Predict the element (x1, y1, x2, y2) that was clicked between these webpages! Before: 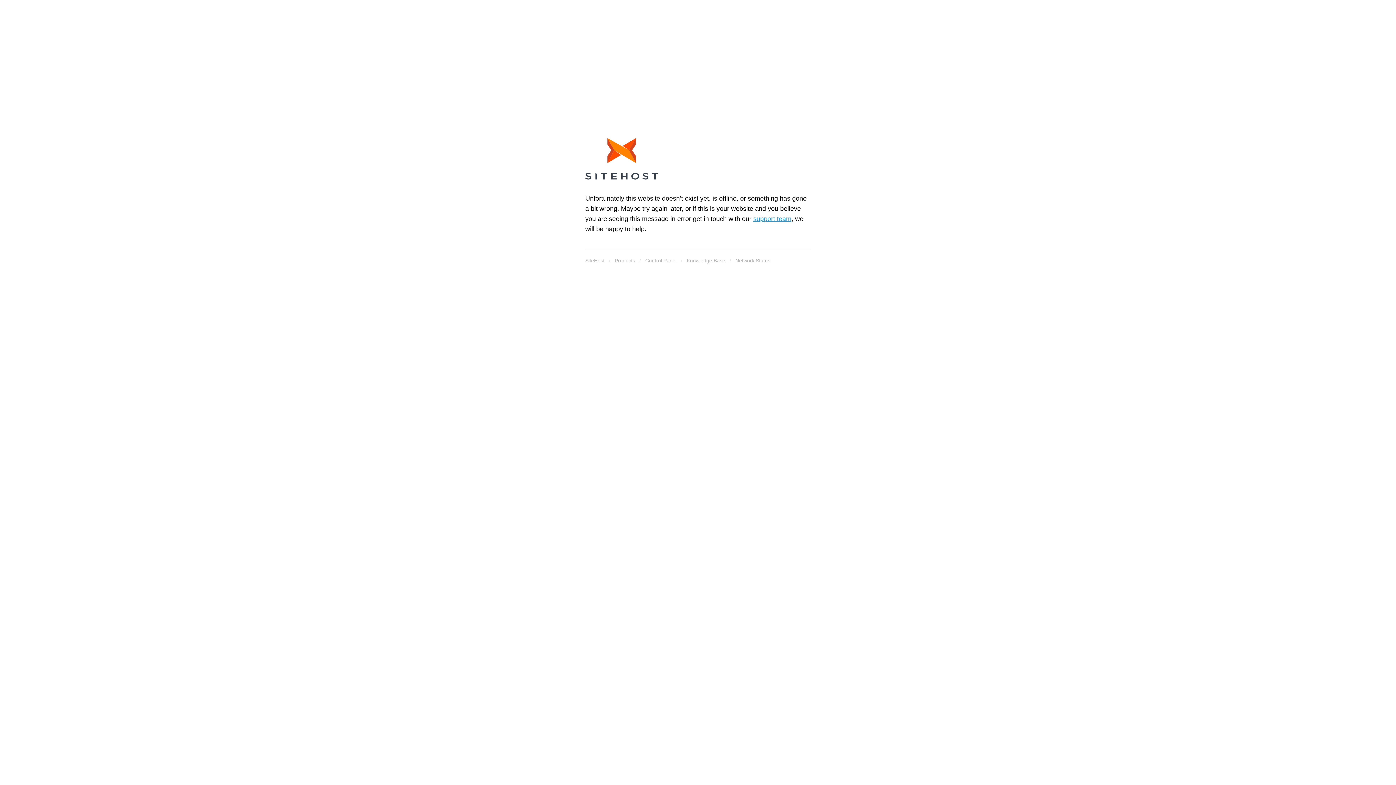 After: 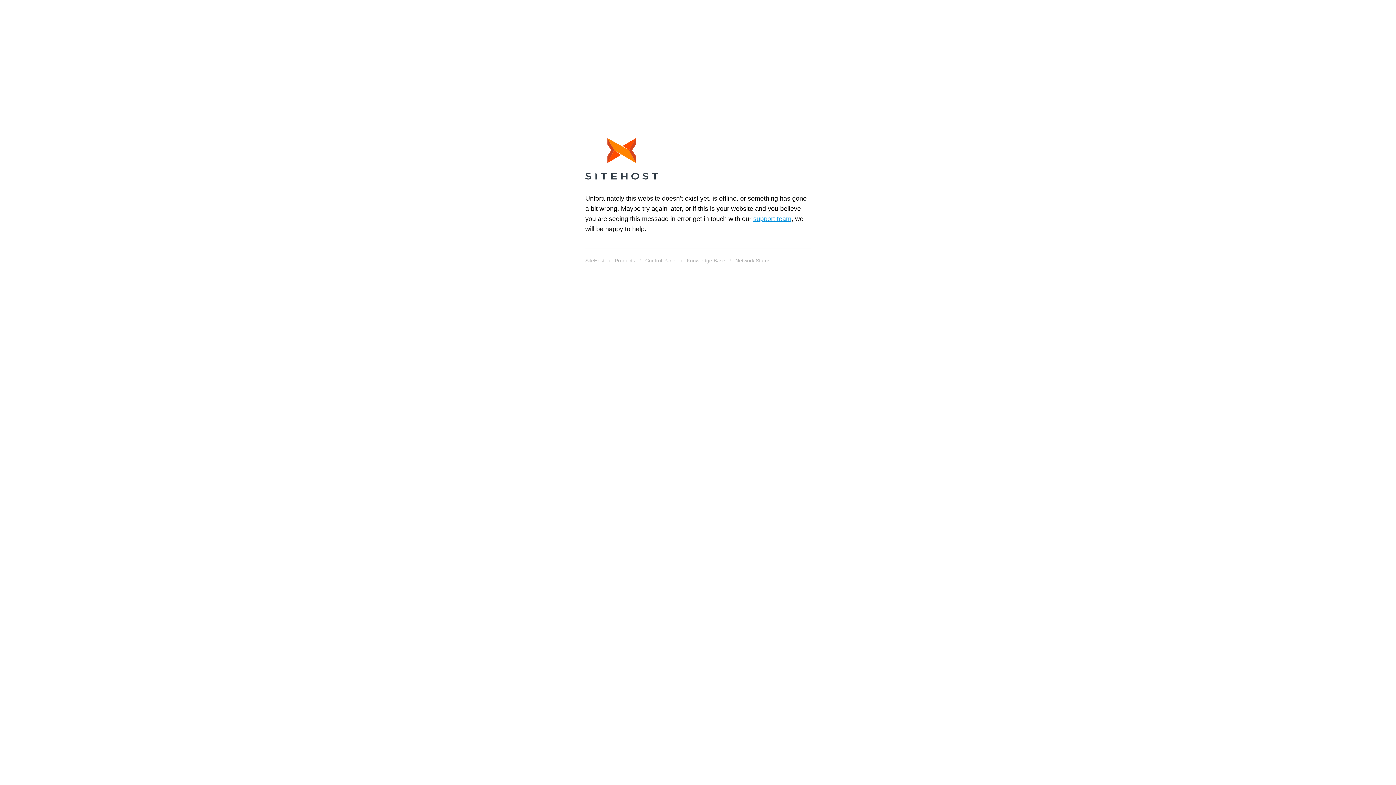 Action: bbox: (585, 255, 604, 265) label: SiteHost